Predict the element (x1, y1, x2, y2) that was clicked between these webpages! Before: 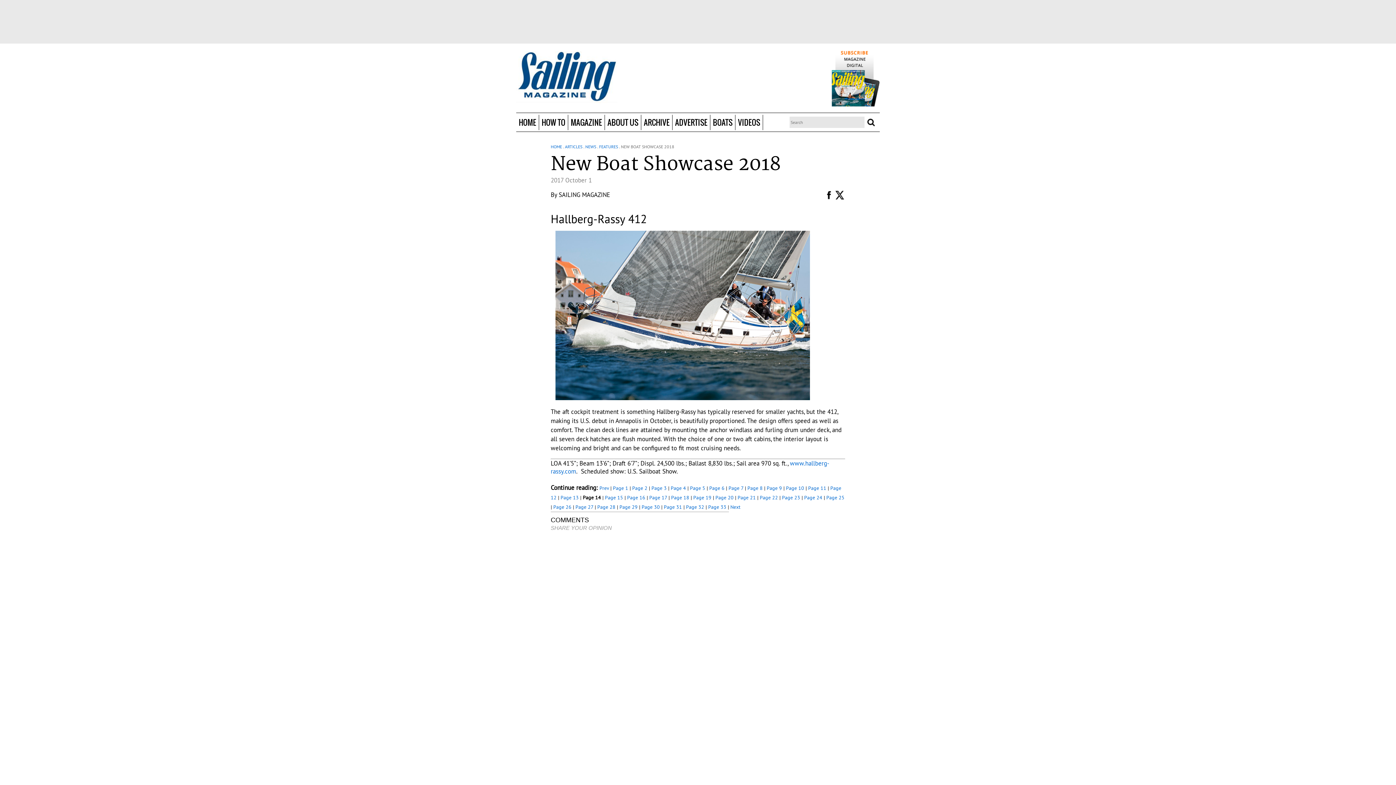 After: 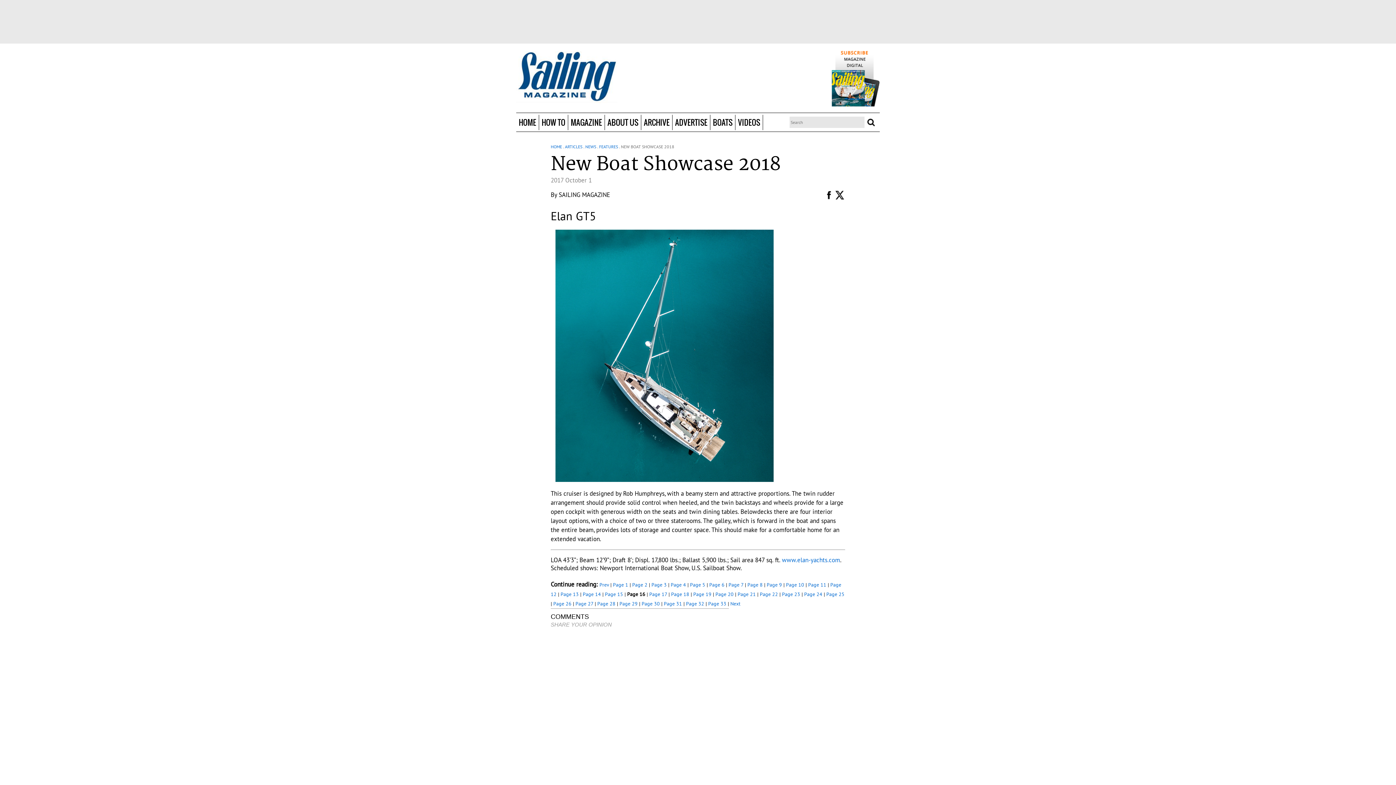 Action: bbox: (627, 494, 645, 501) label: Page 16